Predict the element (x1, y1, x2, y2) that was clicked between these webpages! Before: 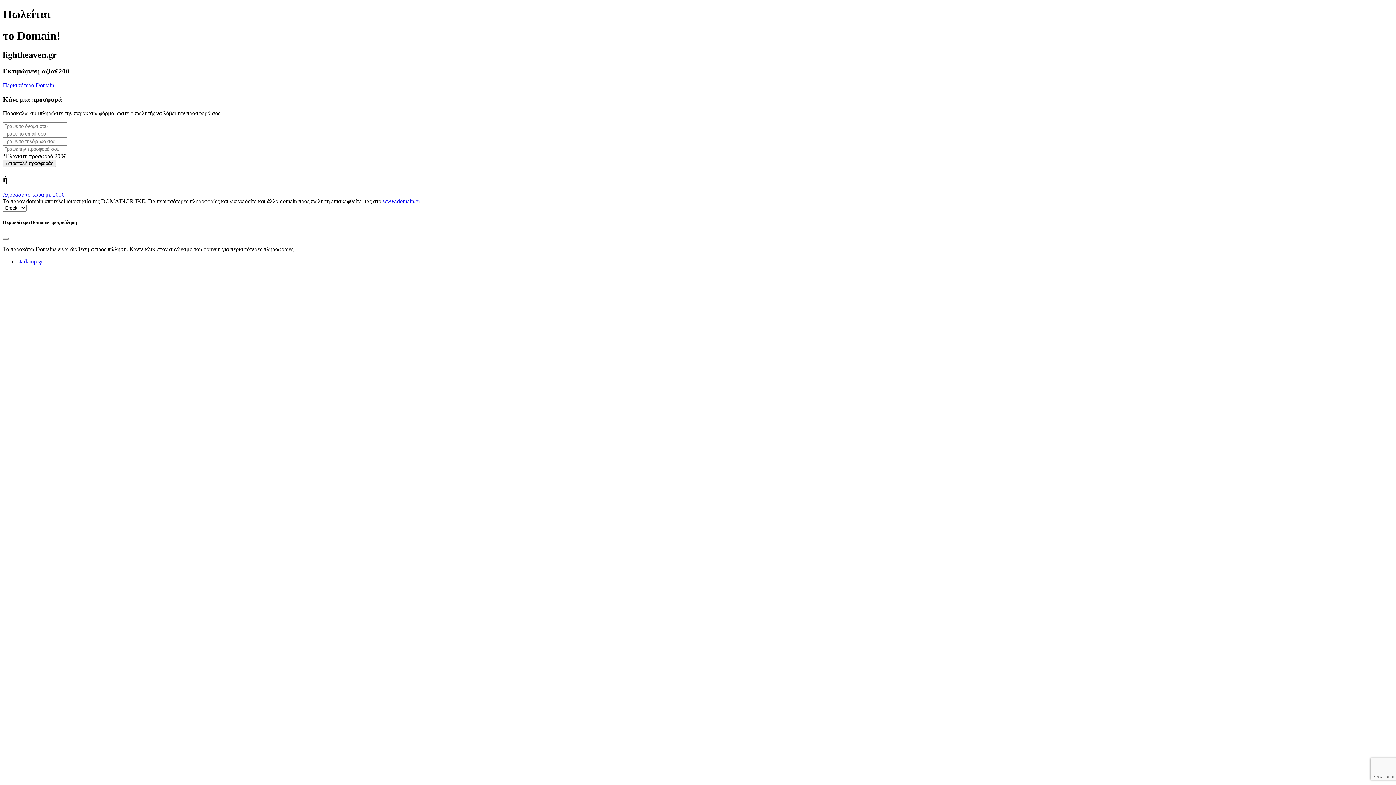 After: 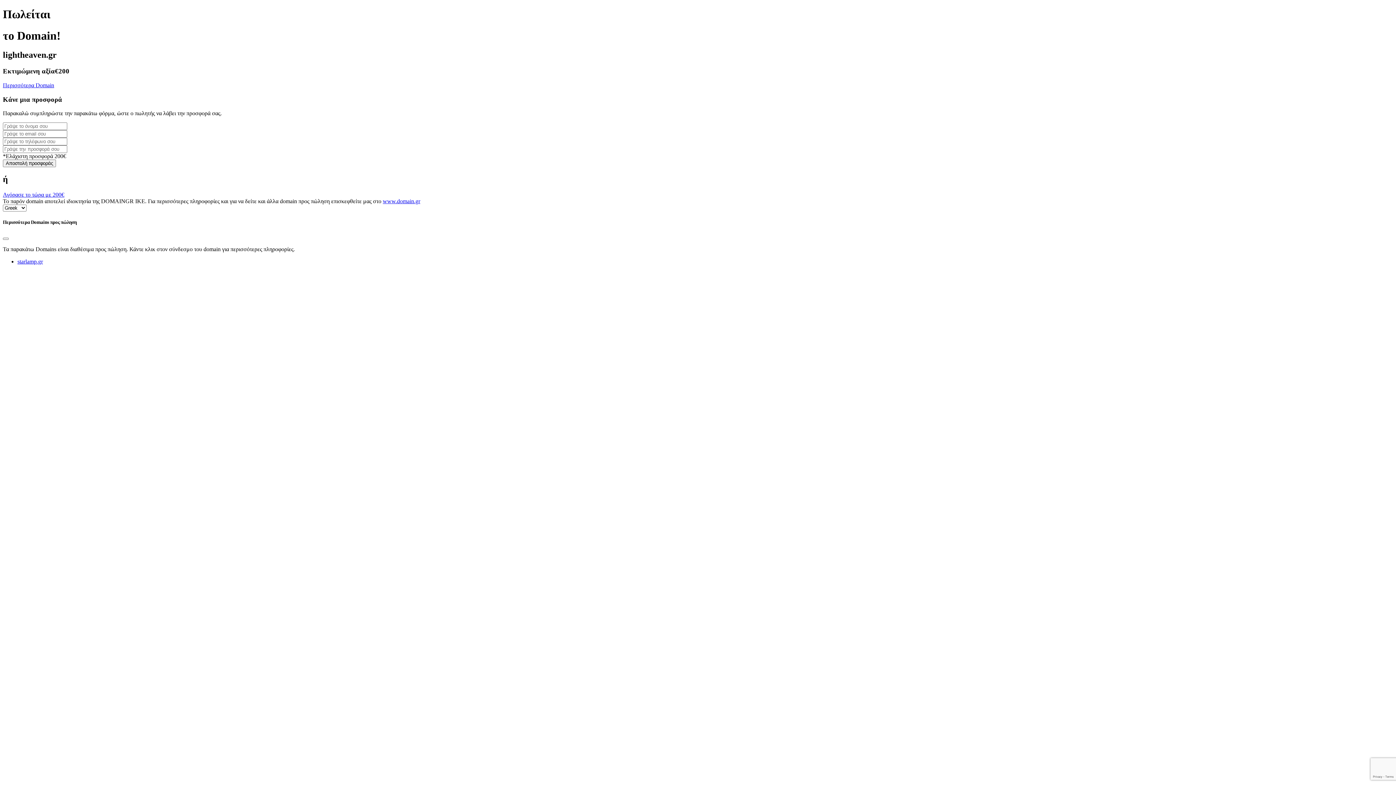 Action: bbox: (2, 82, 54, 88) label: Περισσότερα Domain